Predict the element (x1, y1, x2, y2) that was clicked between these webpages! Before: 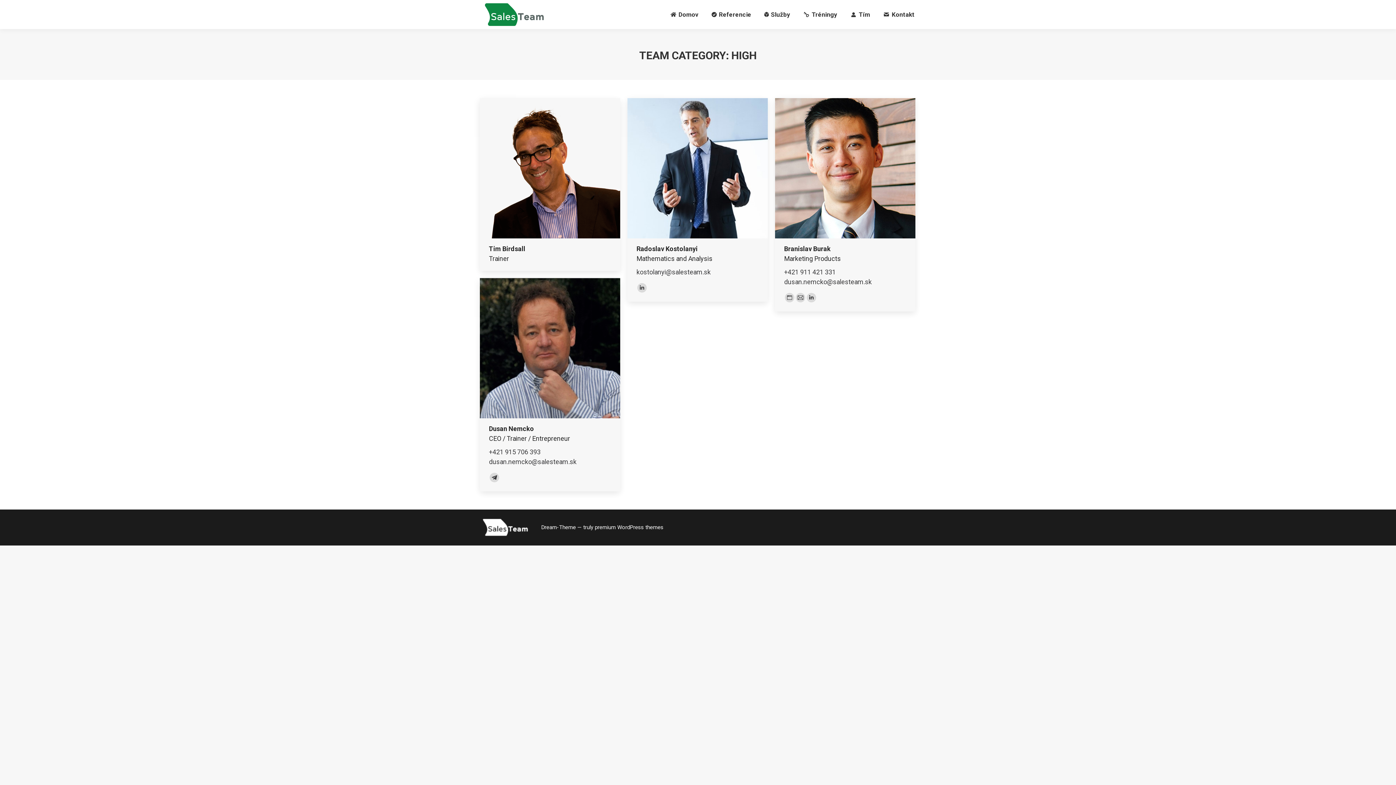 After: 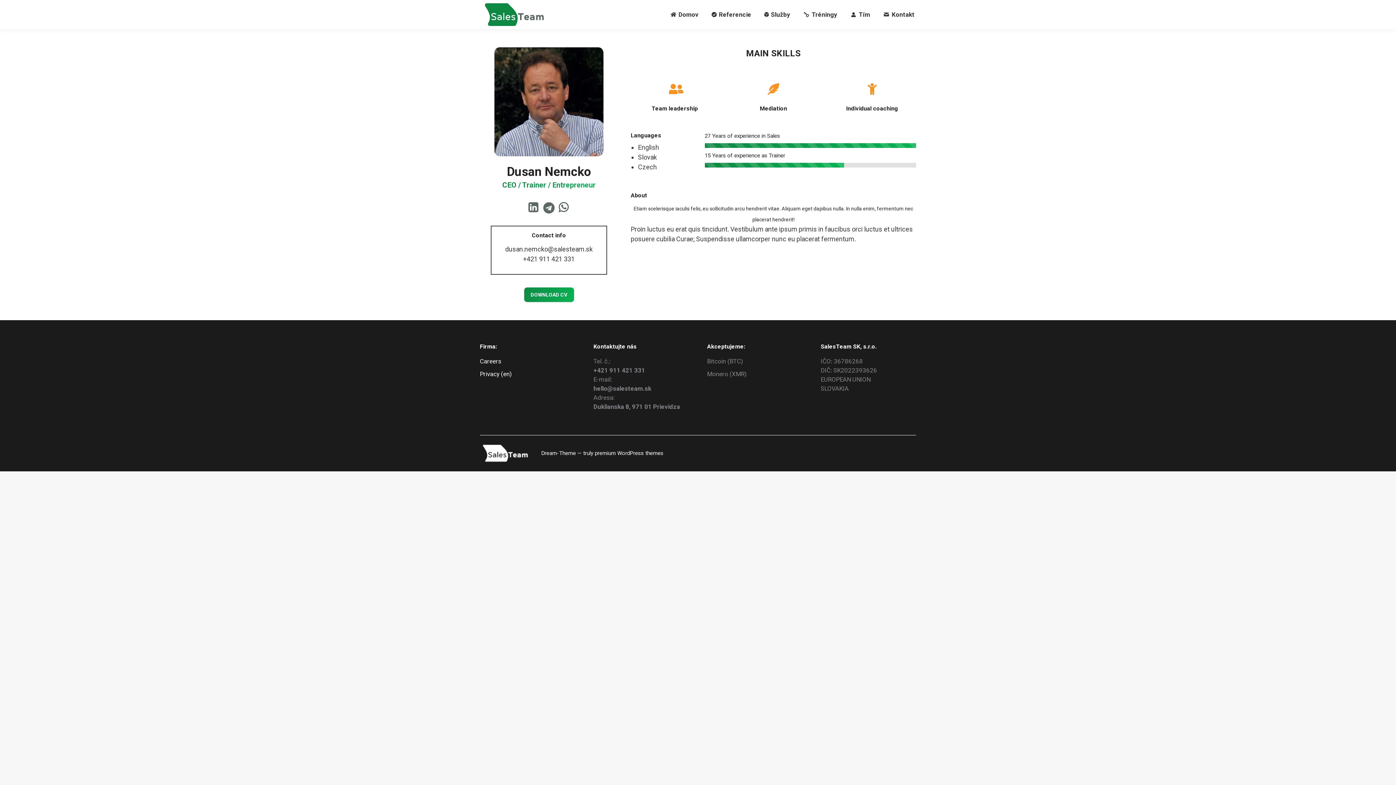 Action: label: Dusan Nemcko bbox: (489, 425, 534, 432)